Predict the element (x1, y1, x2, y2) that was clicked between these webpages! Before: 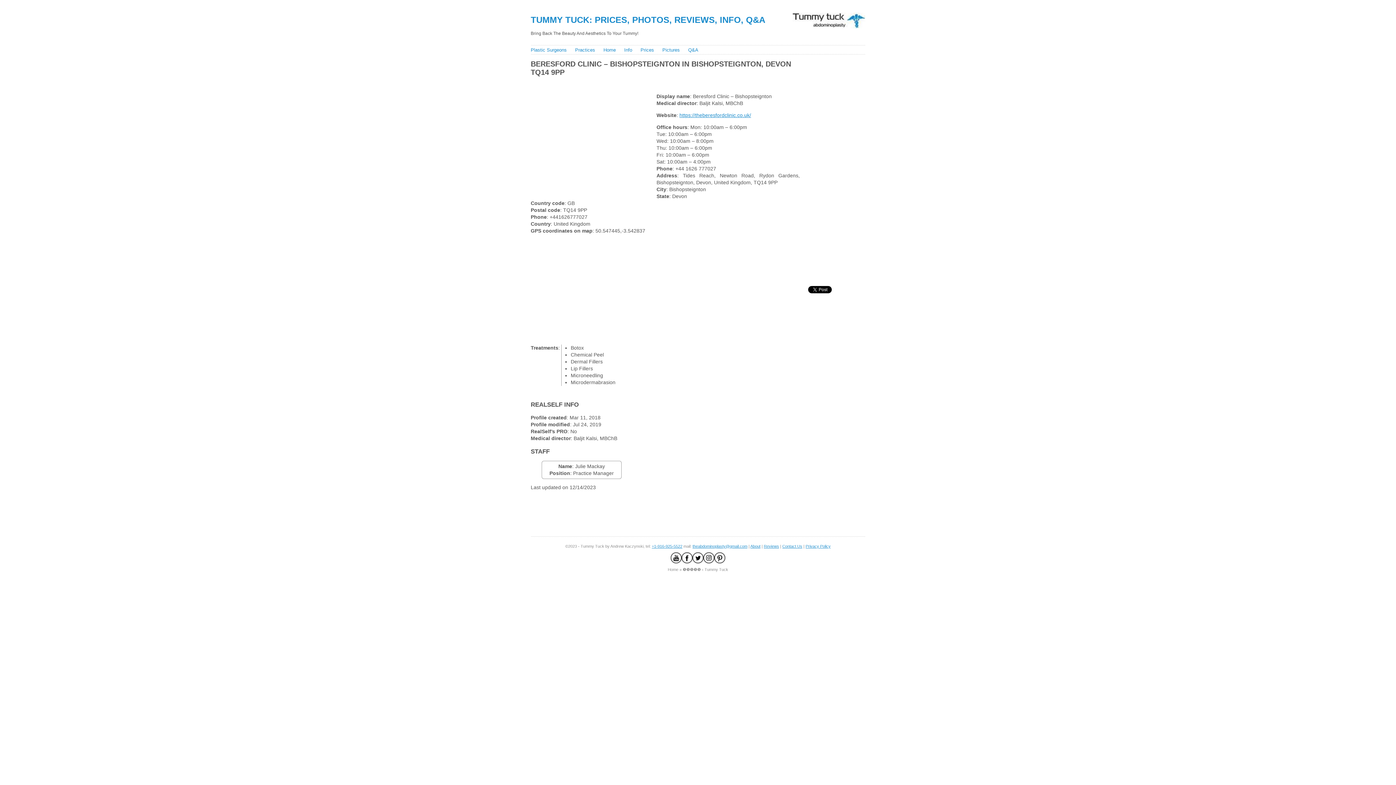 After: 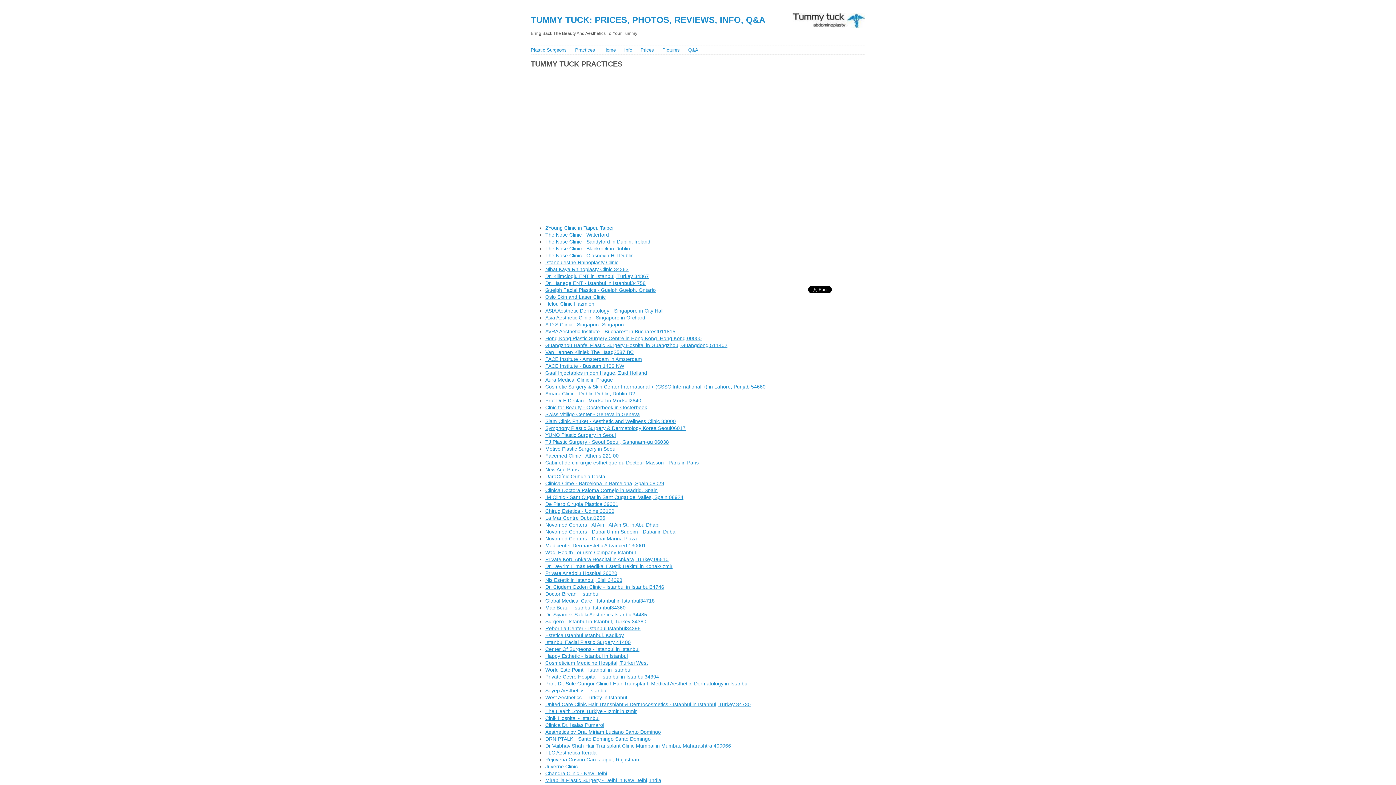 Action: label: Practices bbox: (575, 47, 595, 52)